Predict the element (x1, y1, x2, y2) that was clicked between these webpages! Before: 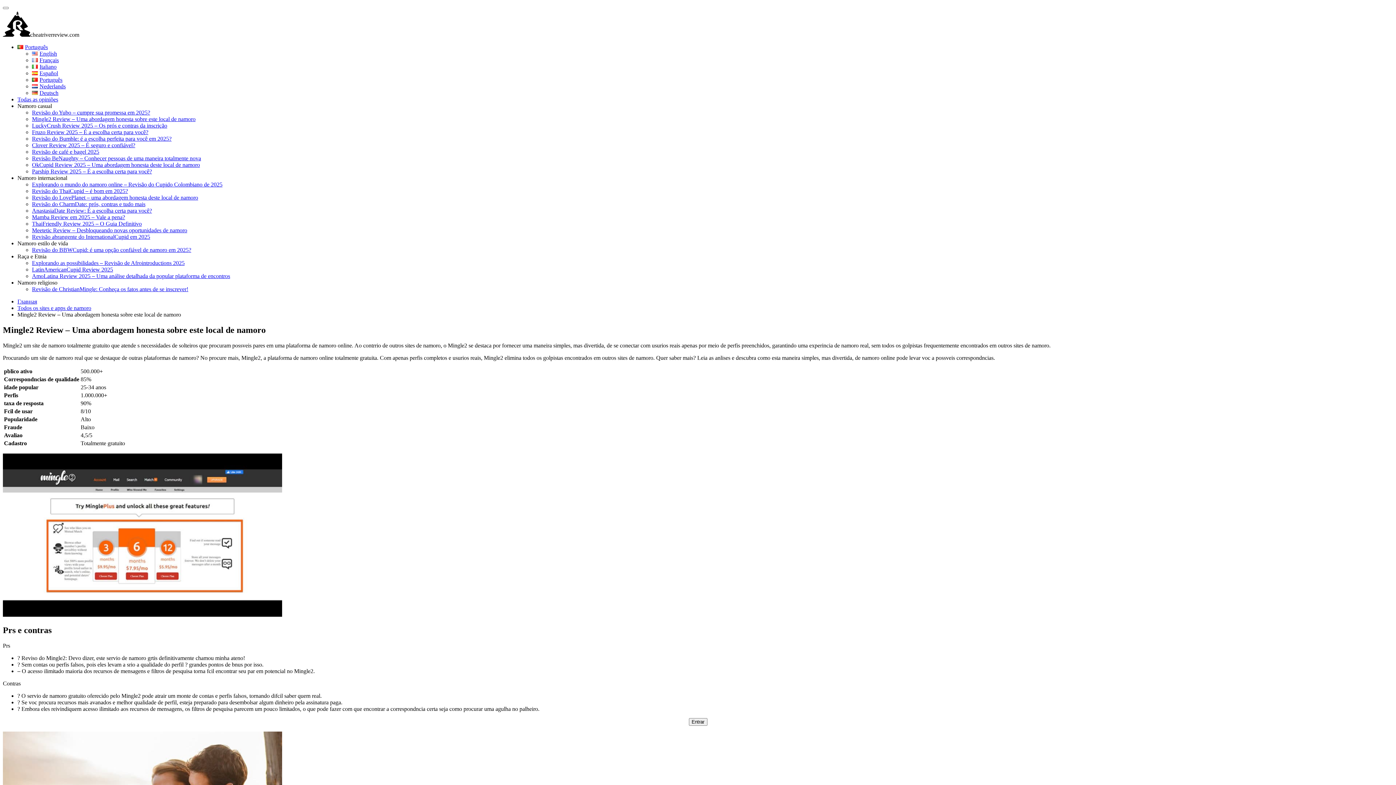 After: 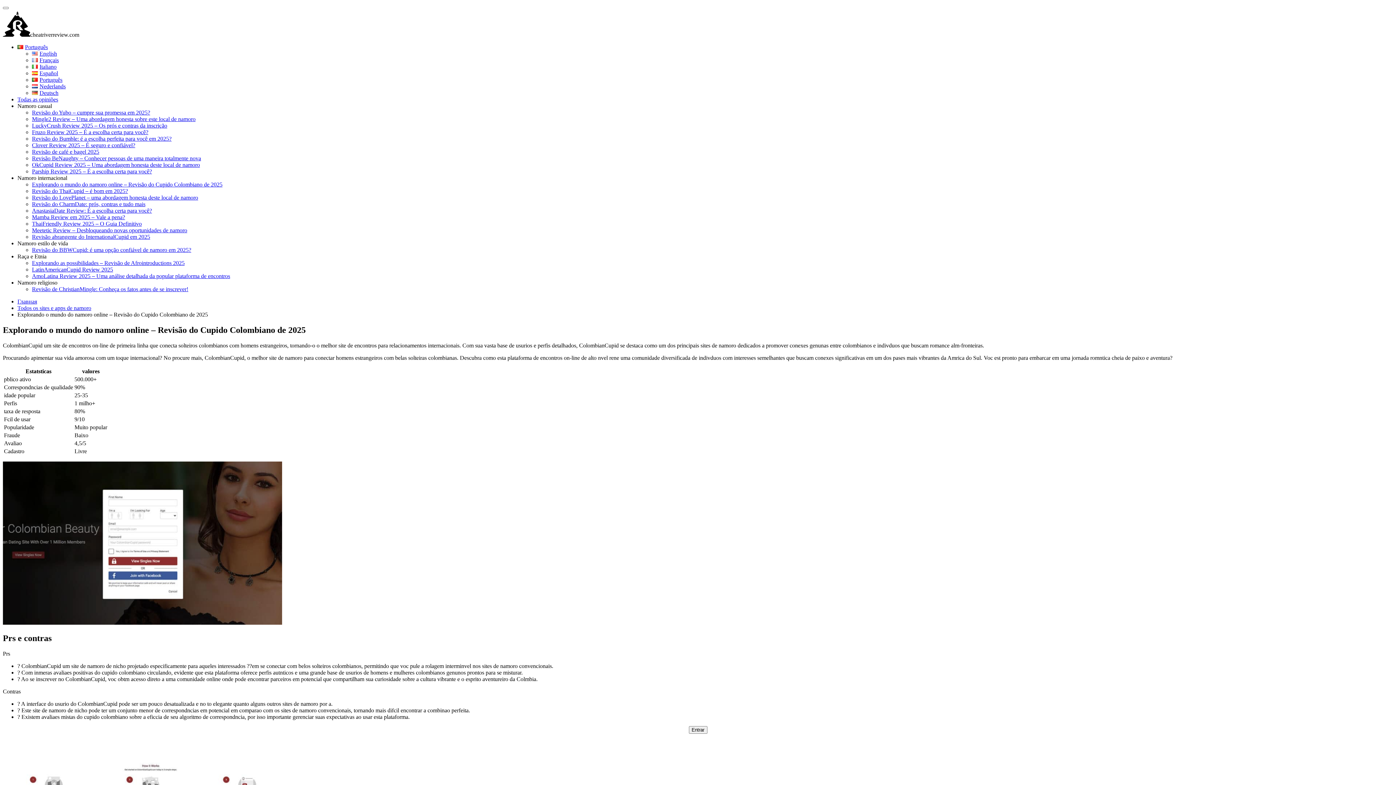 Action: label: Explorando o mundo do namoro online – Revisão do Cupido Colombiano de 2025 bbox: (32, 181, 222, 187)